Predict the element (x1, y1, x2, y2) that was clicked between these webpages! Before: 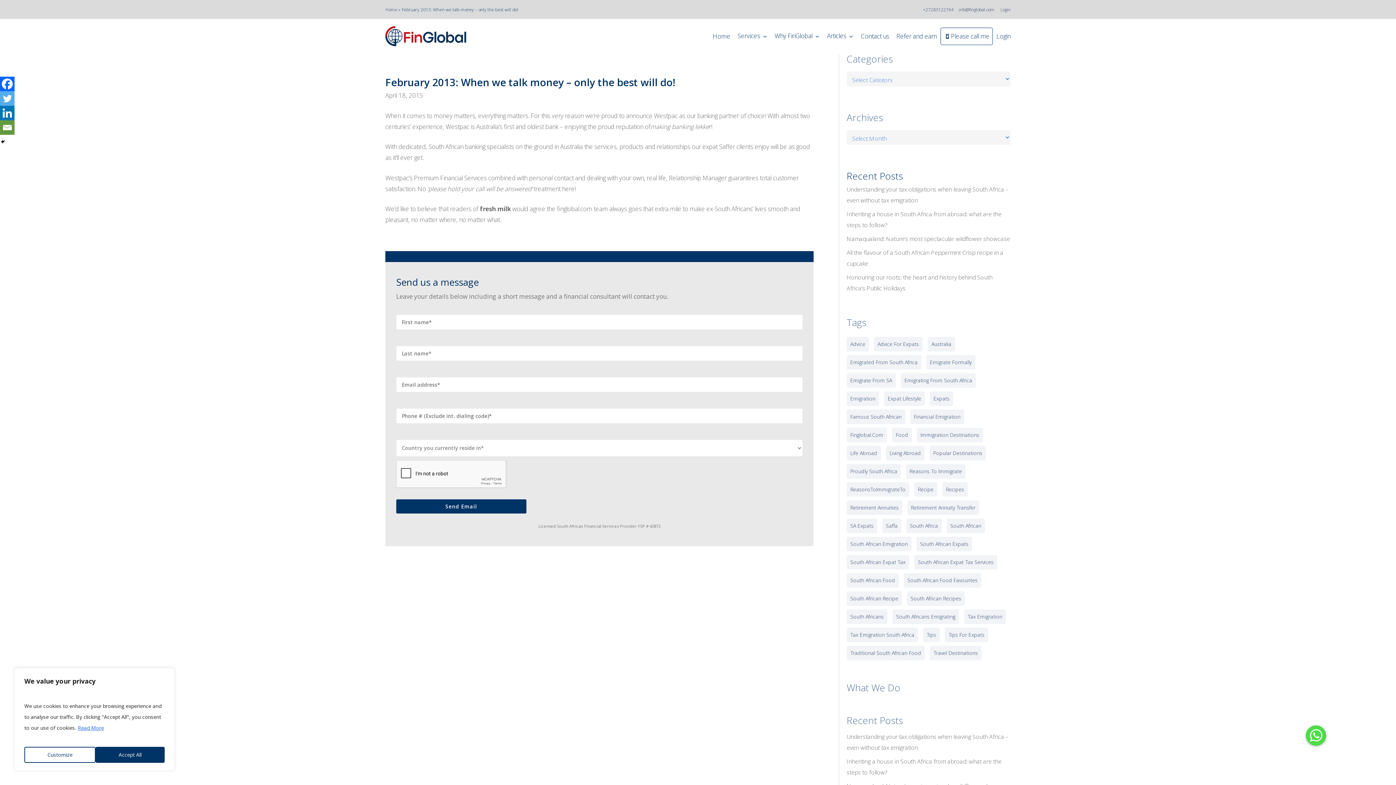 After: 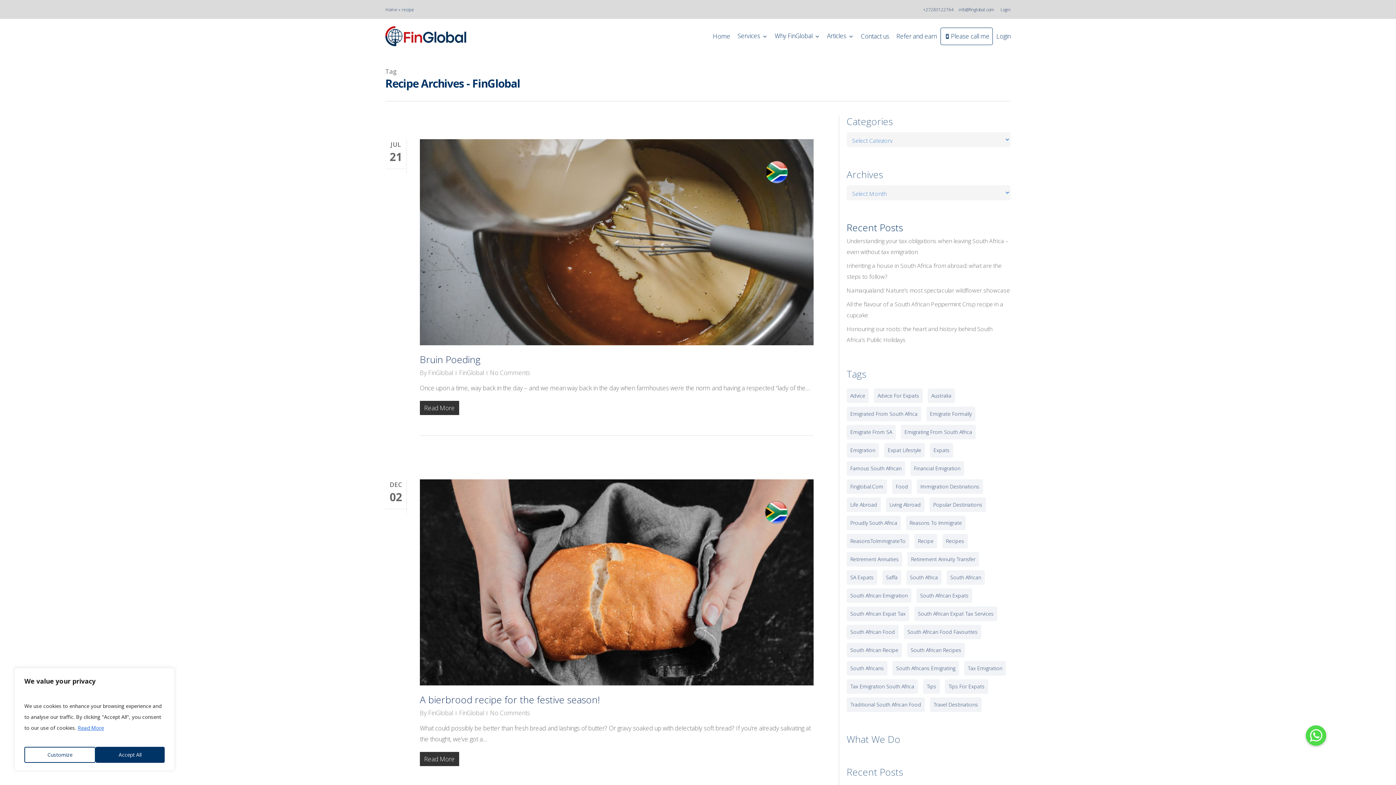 Action: bbox: (914, 482, 937, 497) label: recipe (79 items)